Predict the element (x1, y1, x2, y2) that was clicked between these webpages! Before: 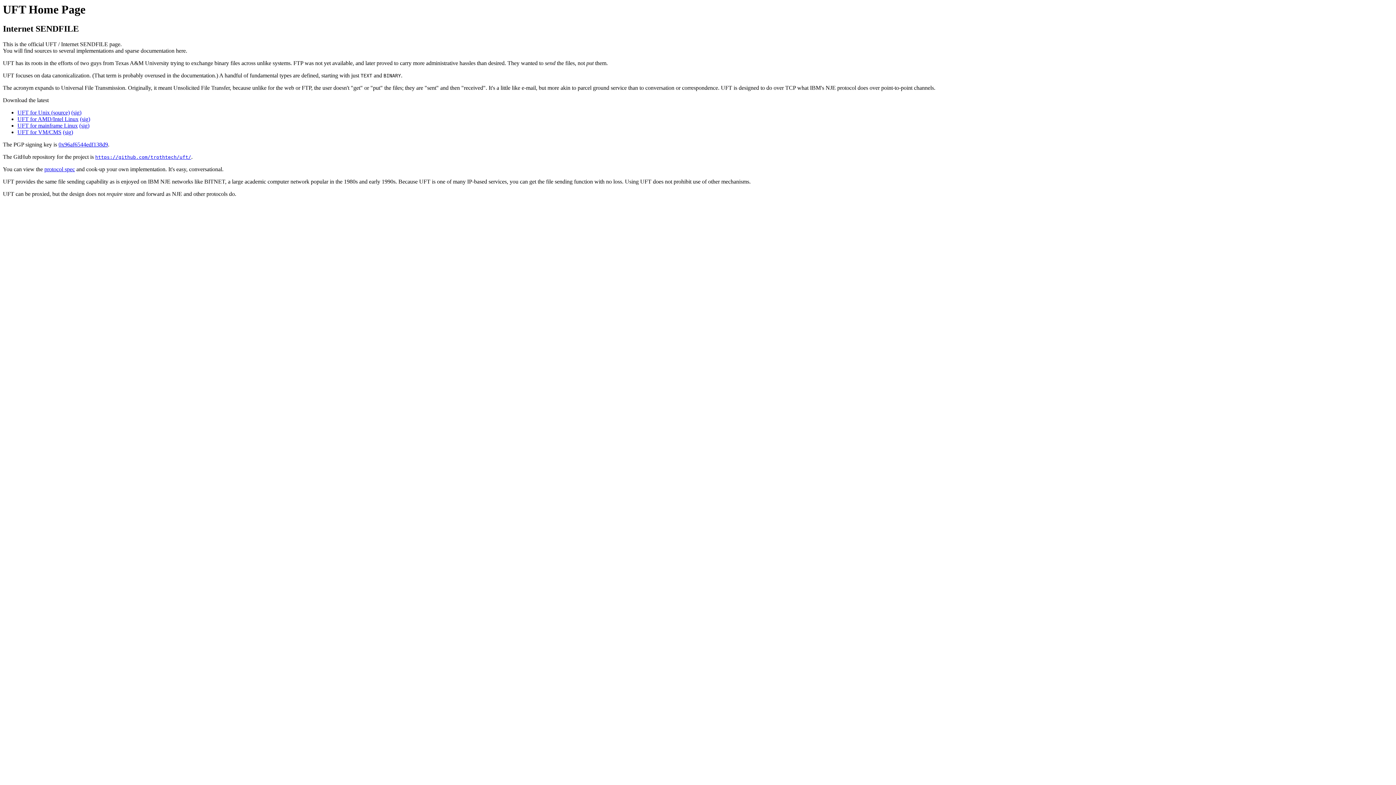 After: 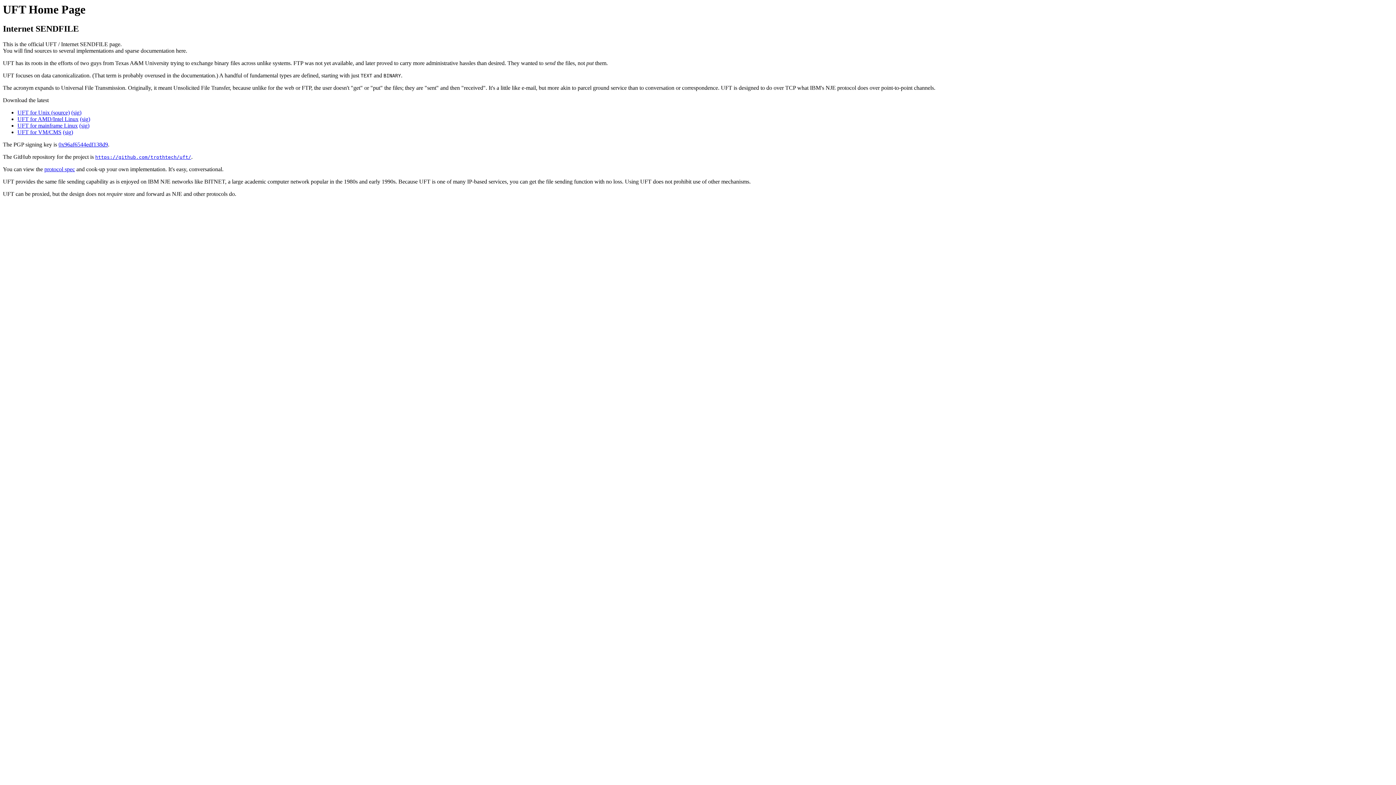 Action: label: (sig) bbox: (80, 116, 90, 122)